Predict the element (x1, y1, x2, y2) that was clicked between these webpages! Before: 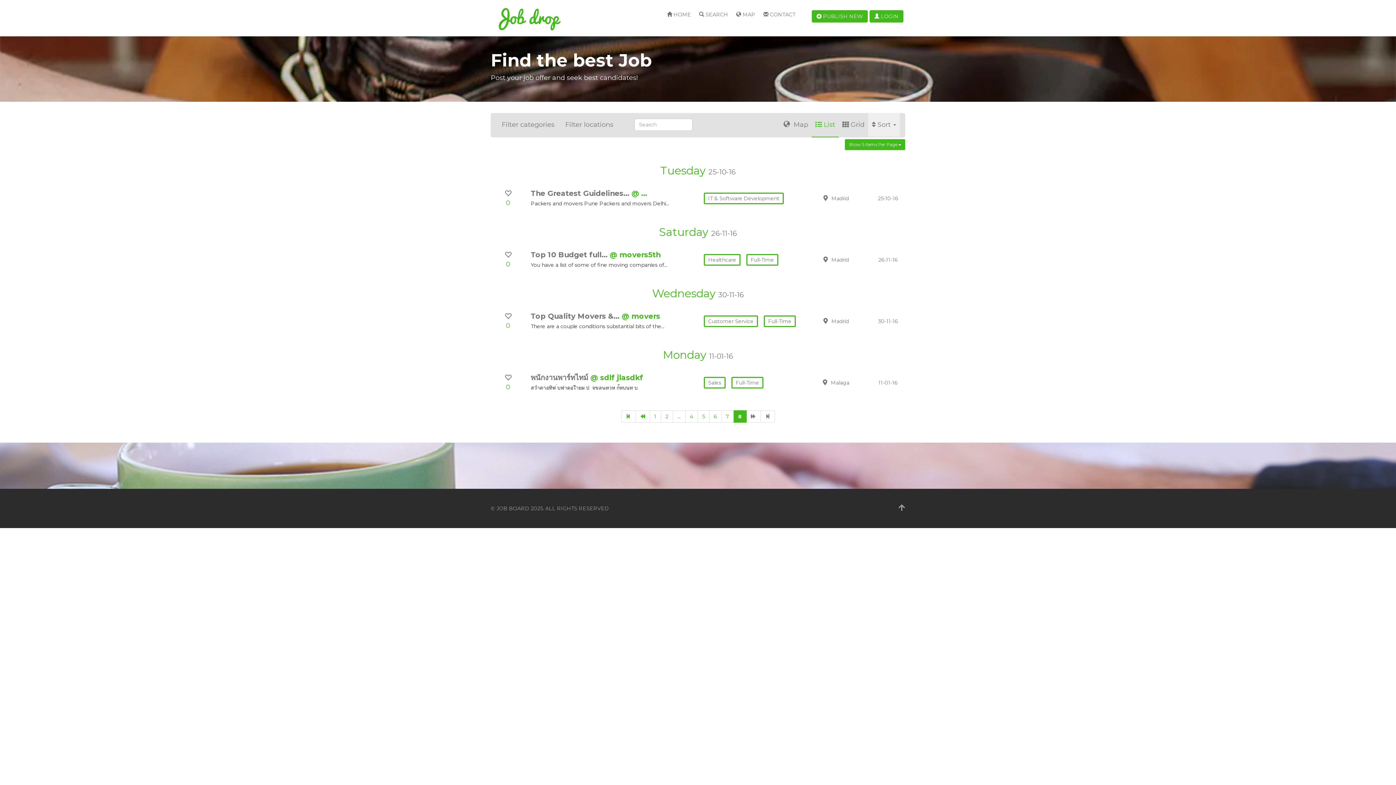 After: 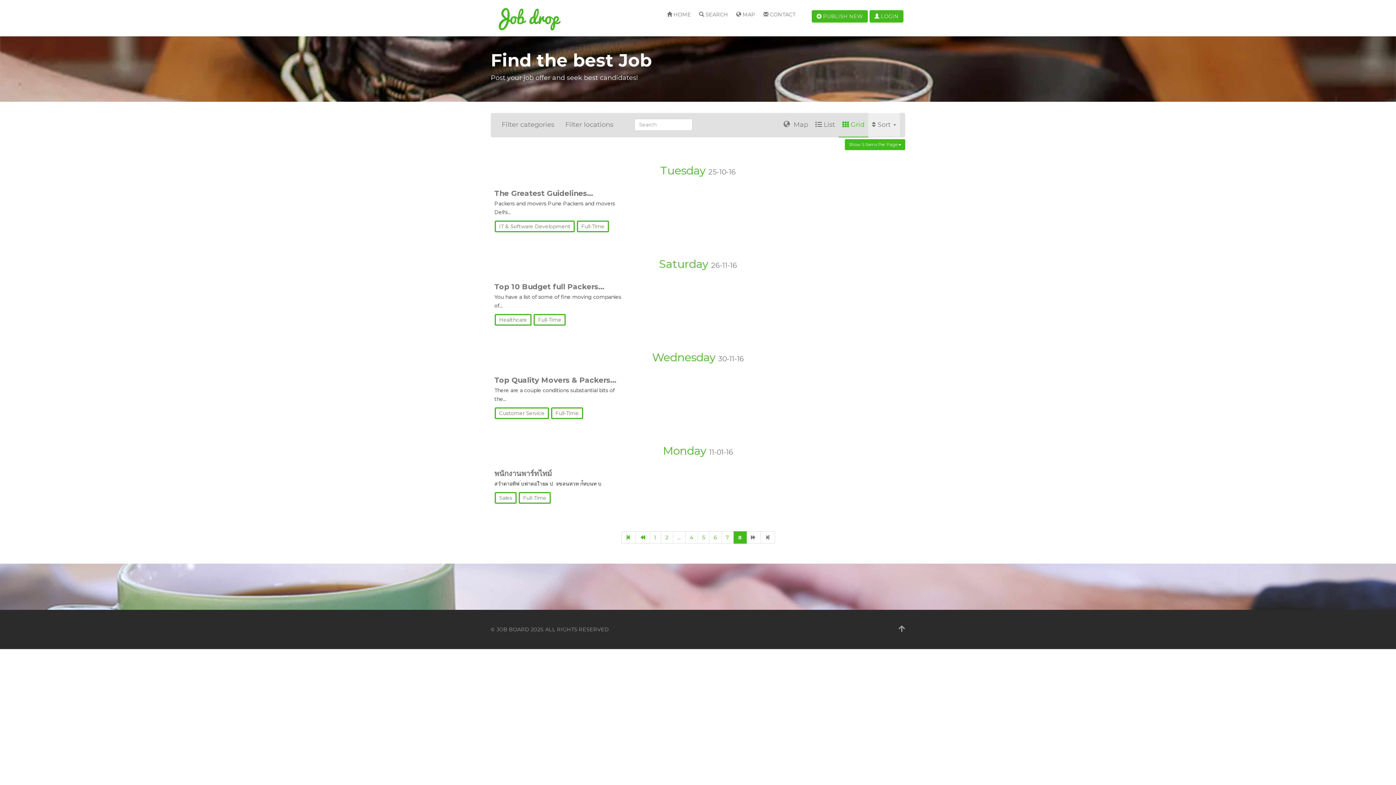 Action: label: Grid bbox: (838, 113, 868, 136)